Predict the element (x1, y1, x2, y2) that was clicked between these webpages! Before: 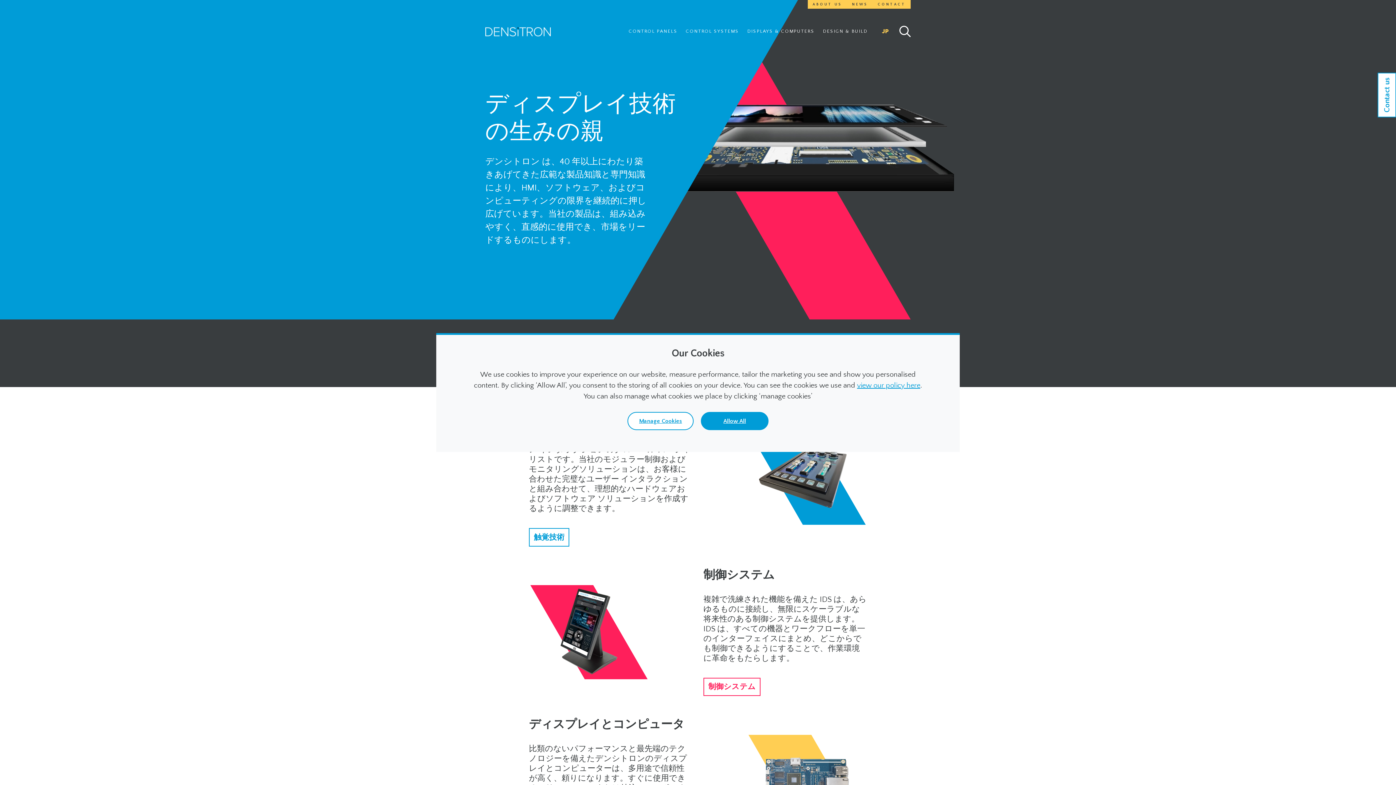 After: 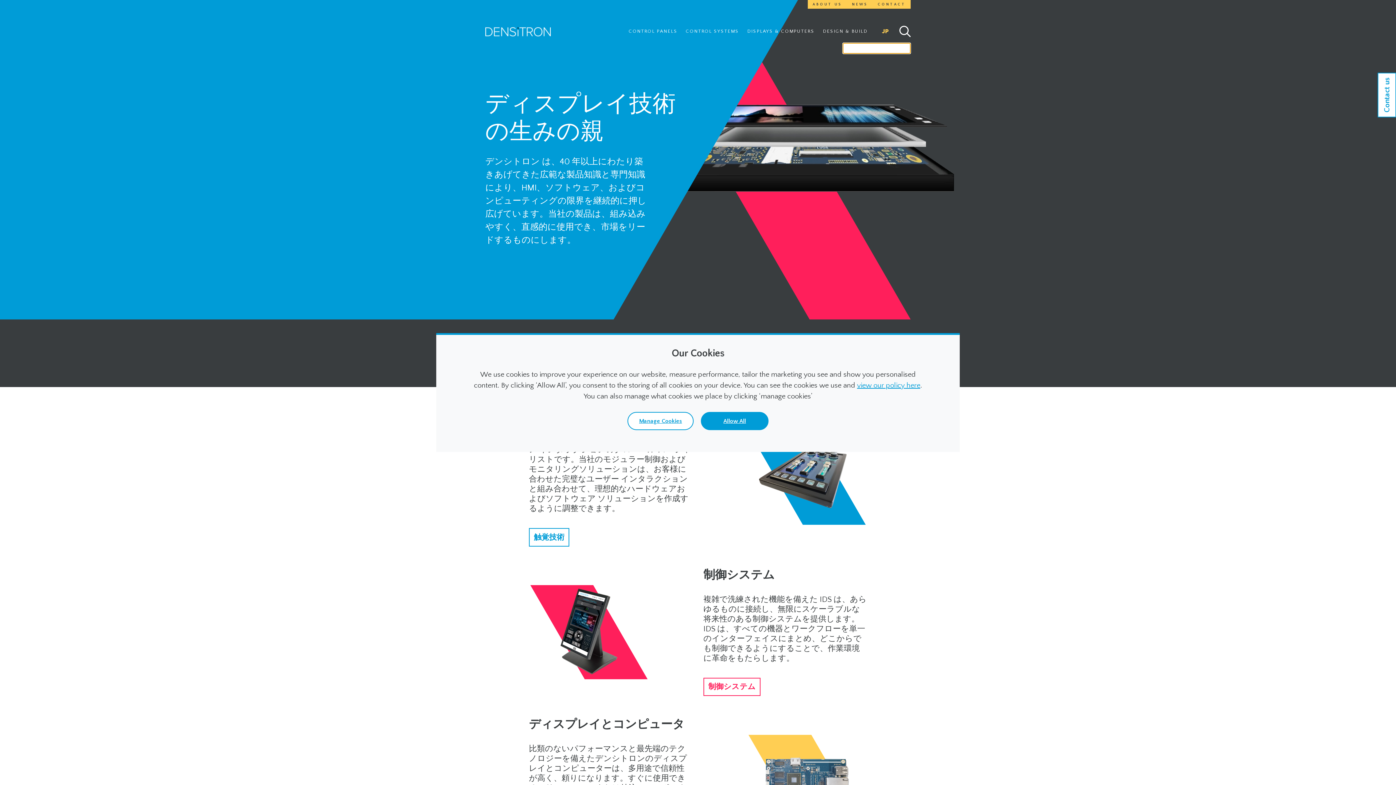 Action: bbox: (899, 25, 910, 36)